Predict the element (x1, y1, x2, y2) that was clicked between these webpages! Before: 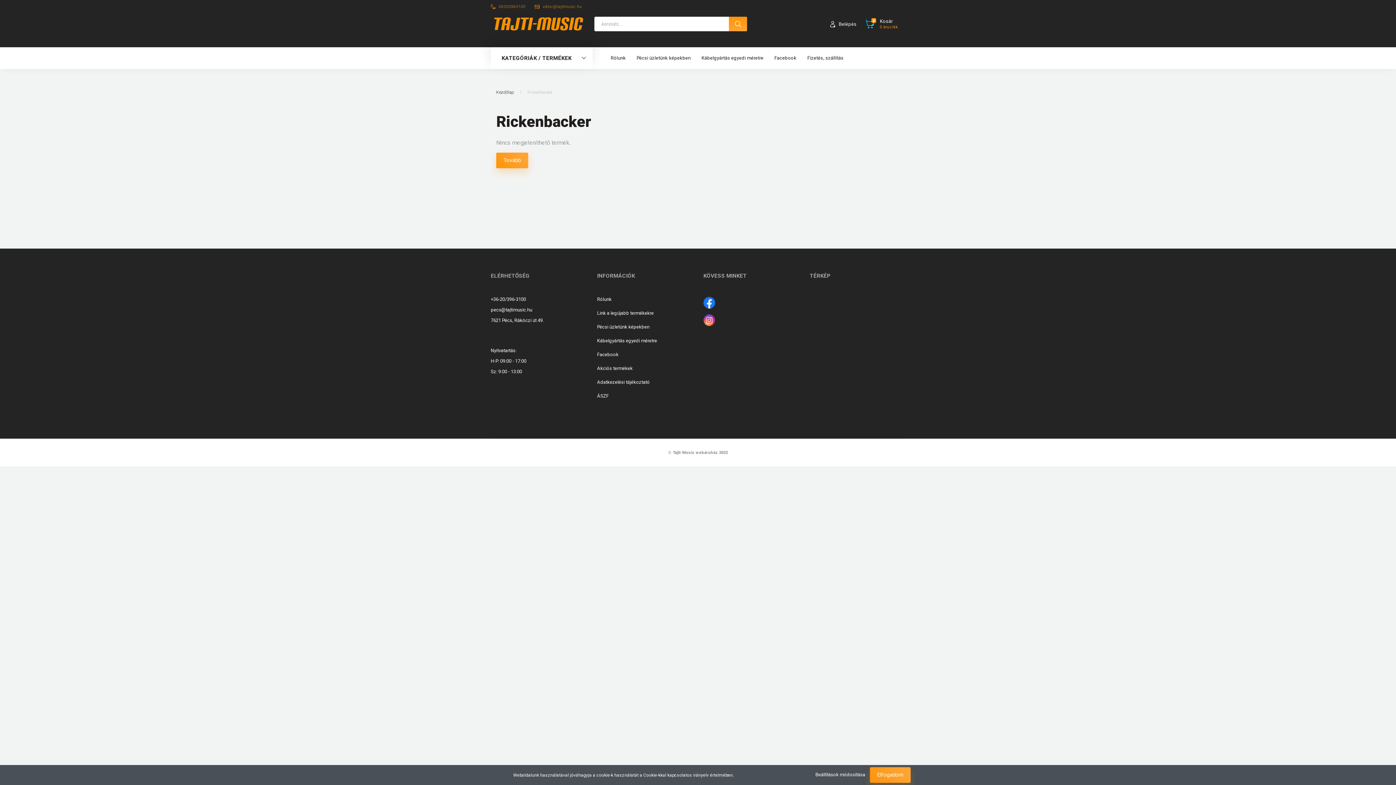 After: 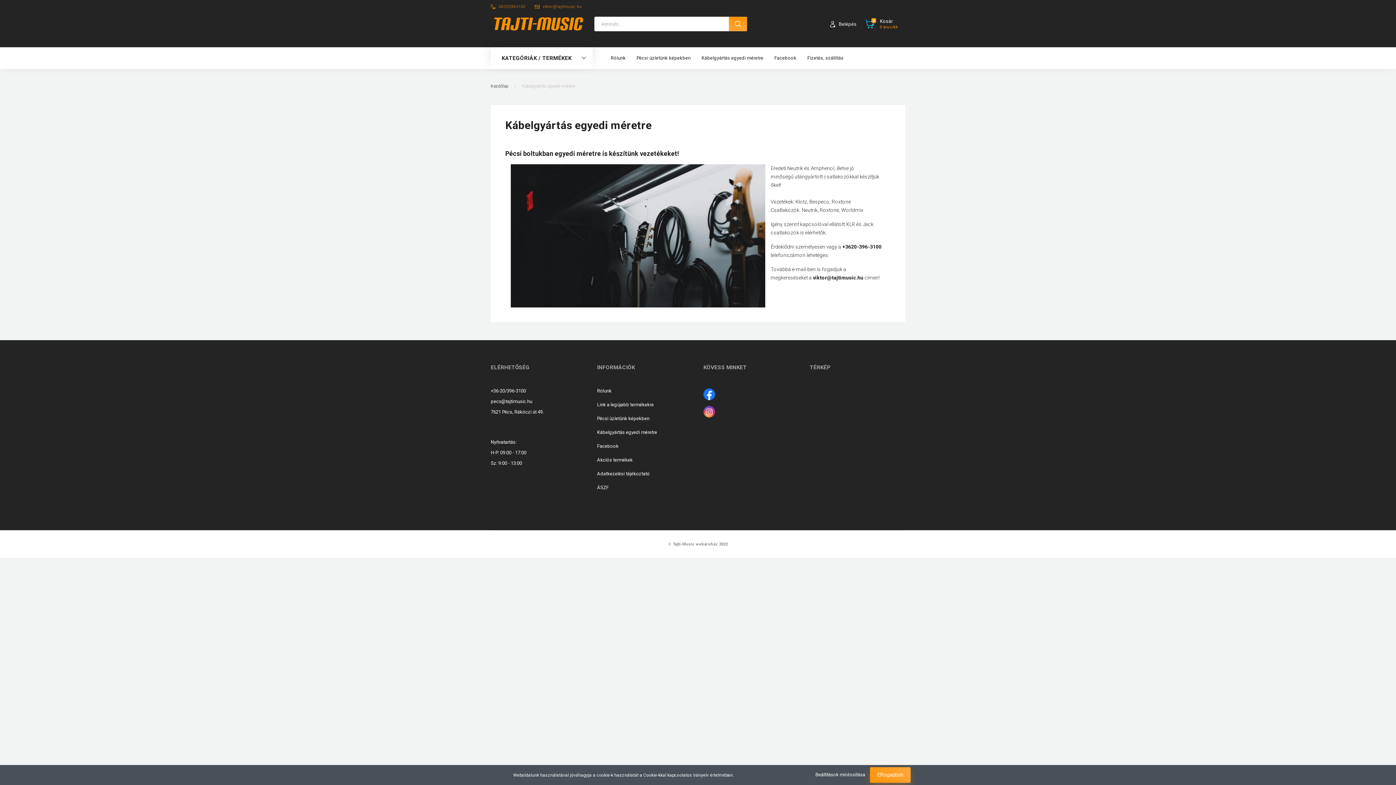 Action: bbox: (696, 47, 769, 69) label: Kábelgyártás egyedi méretre